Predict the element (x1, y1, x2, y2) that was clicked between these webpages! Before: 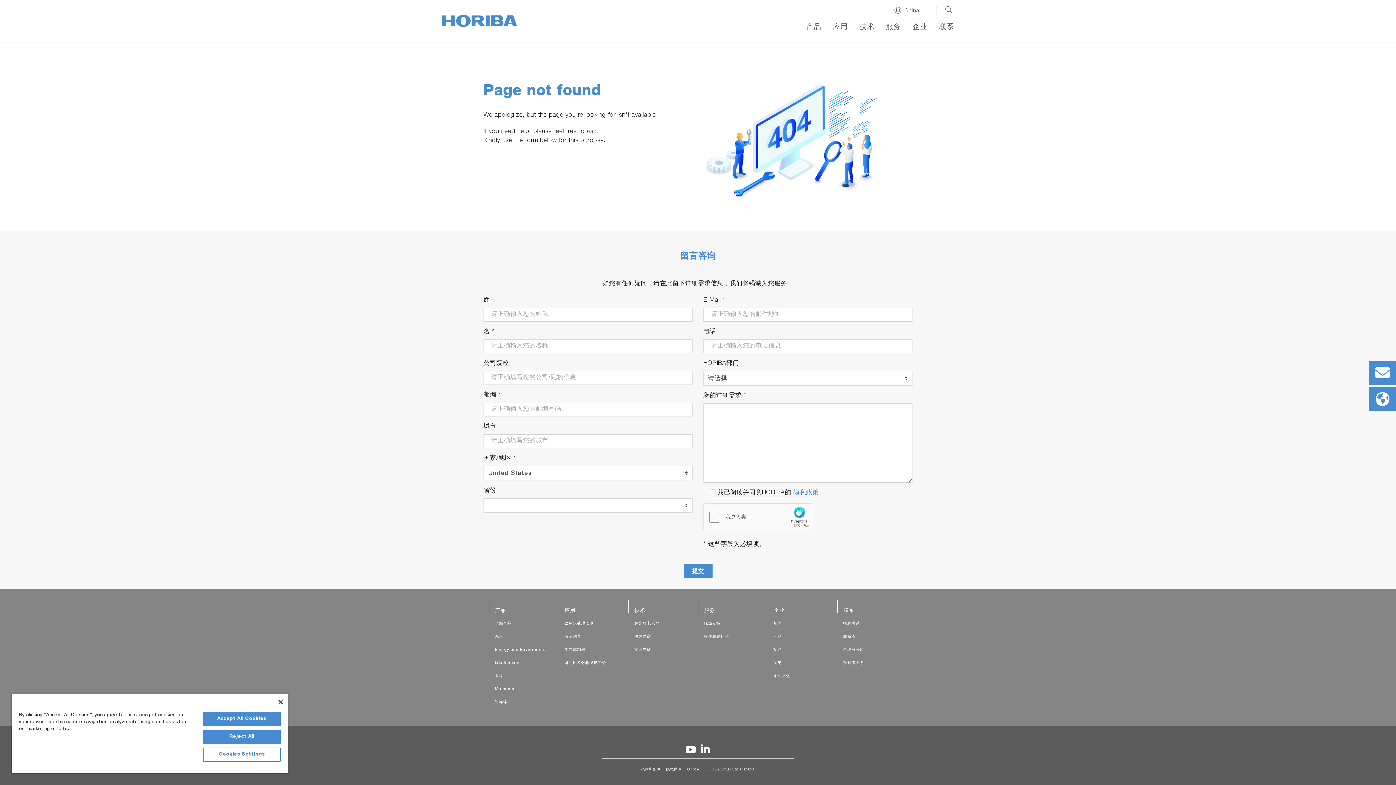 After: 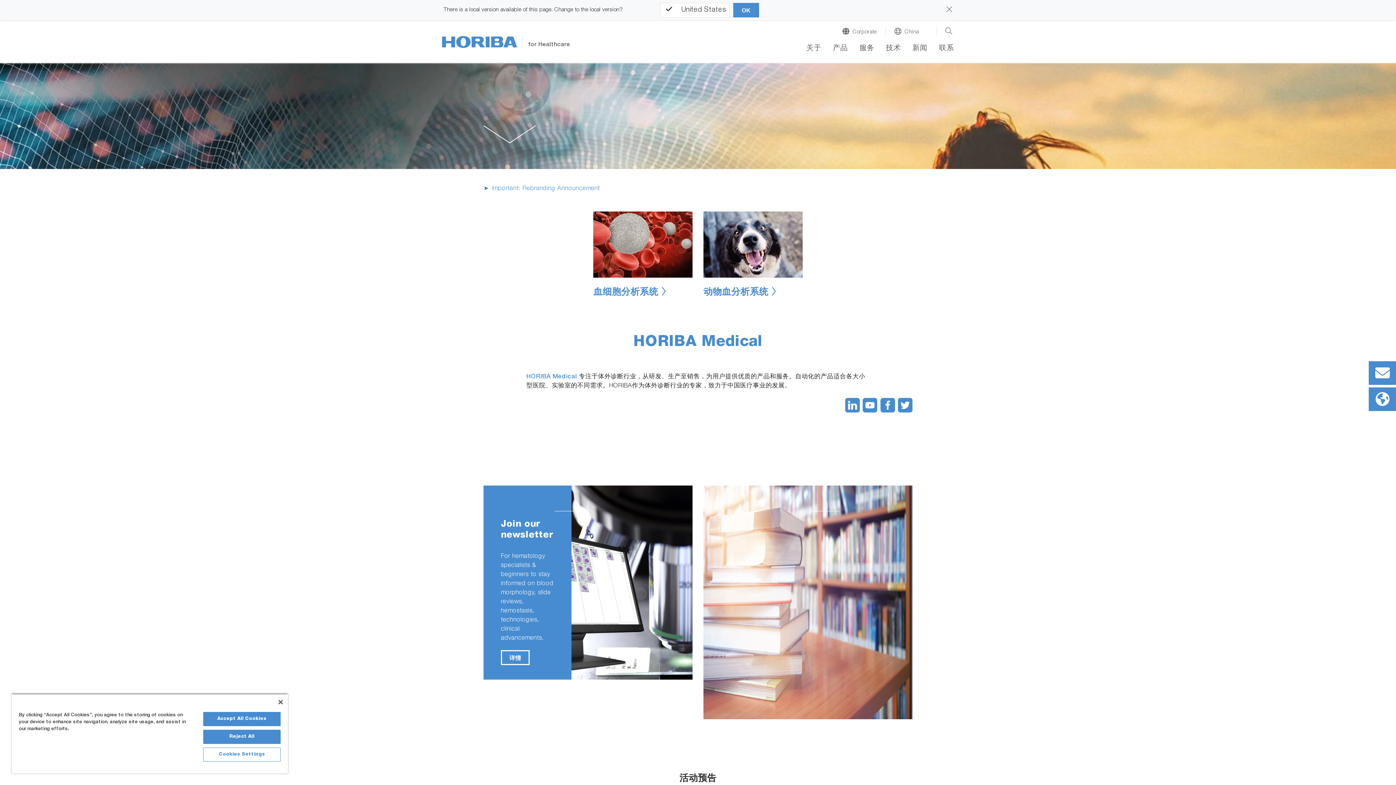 Action: label: 医疗 bbox: (489, 673, 558, 680)